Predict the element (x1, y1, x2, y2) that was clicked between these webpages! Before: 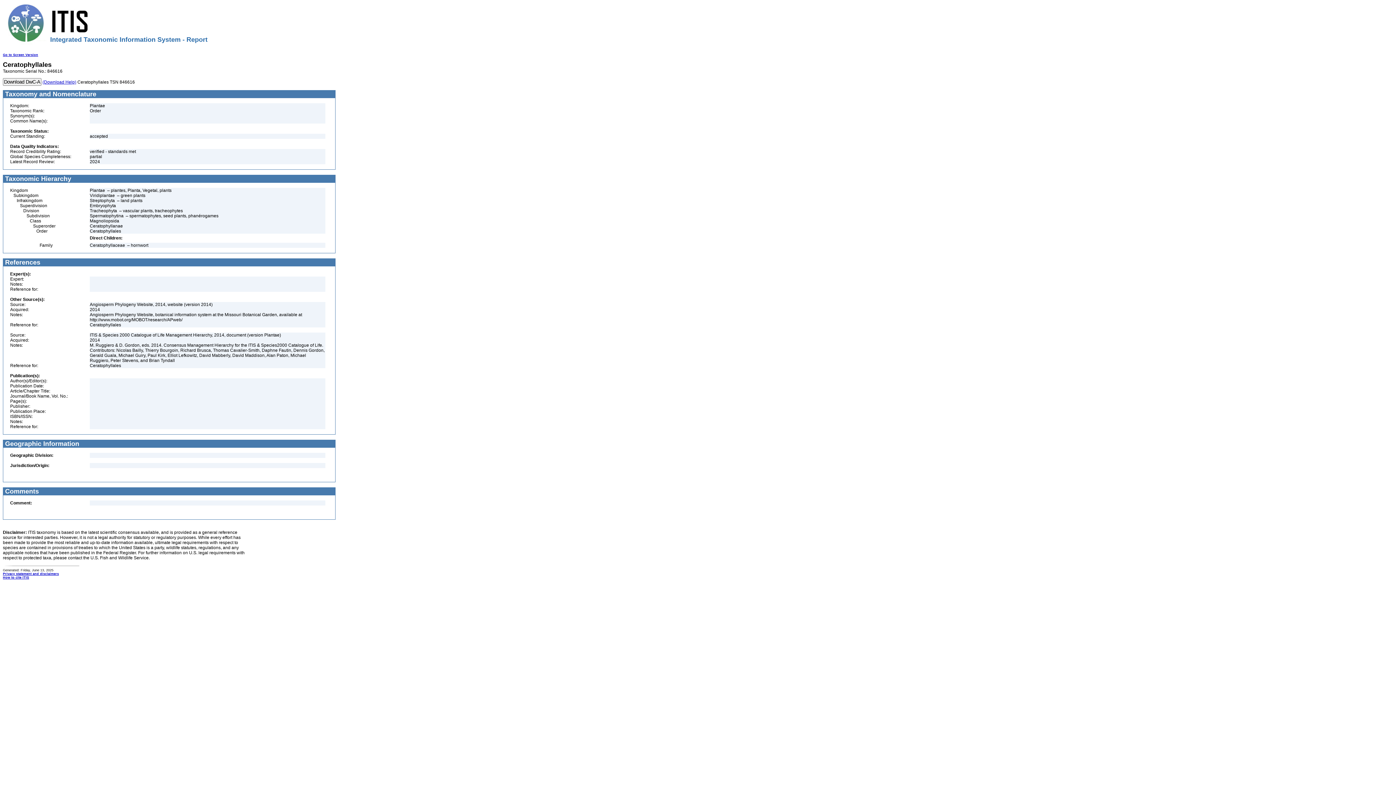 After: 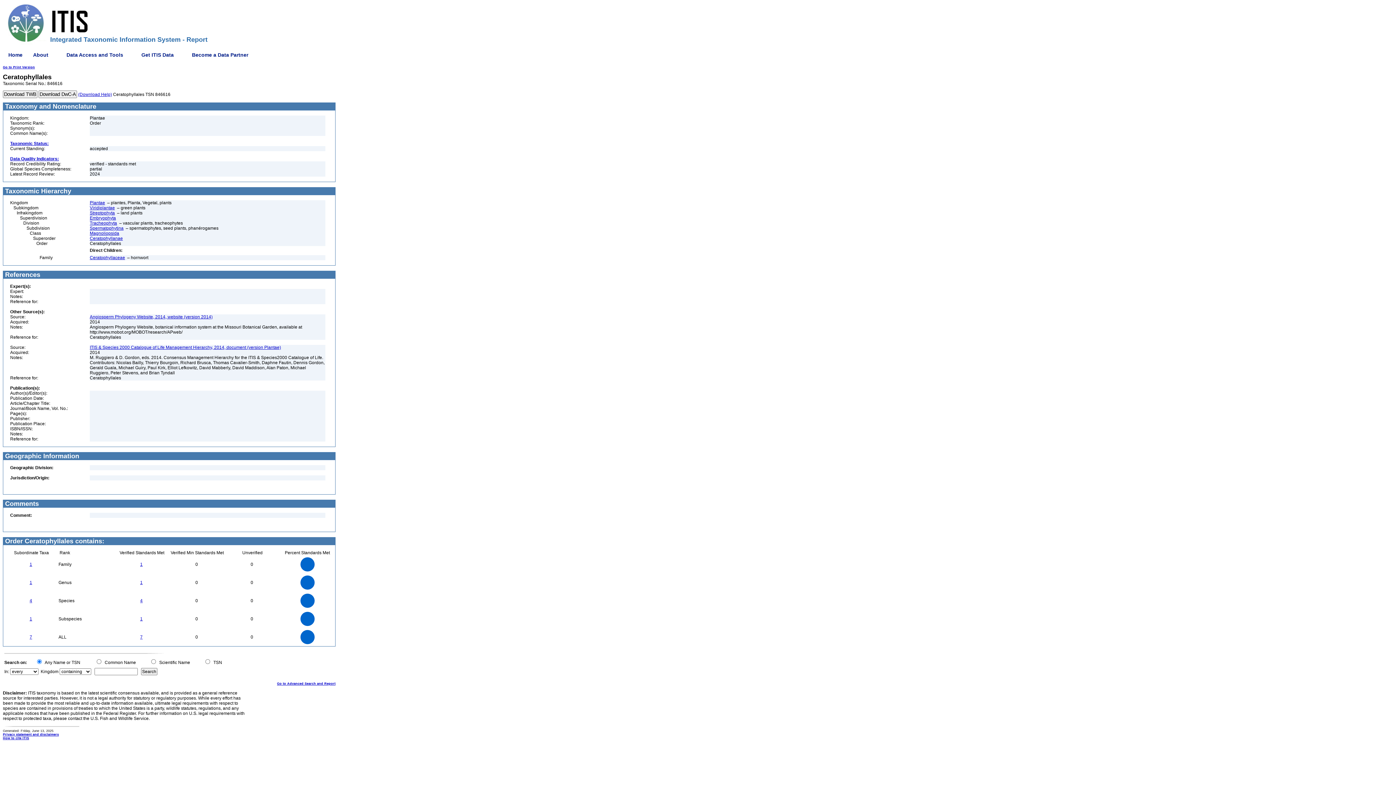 Action: label: Go to Screen Version bbox: (2, 53, 38, 56)